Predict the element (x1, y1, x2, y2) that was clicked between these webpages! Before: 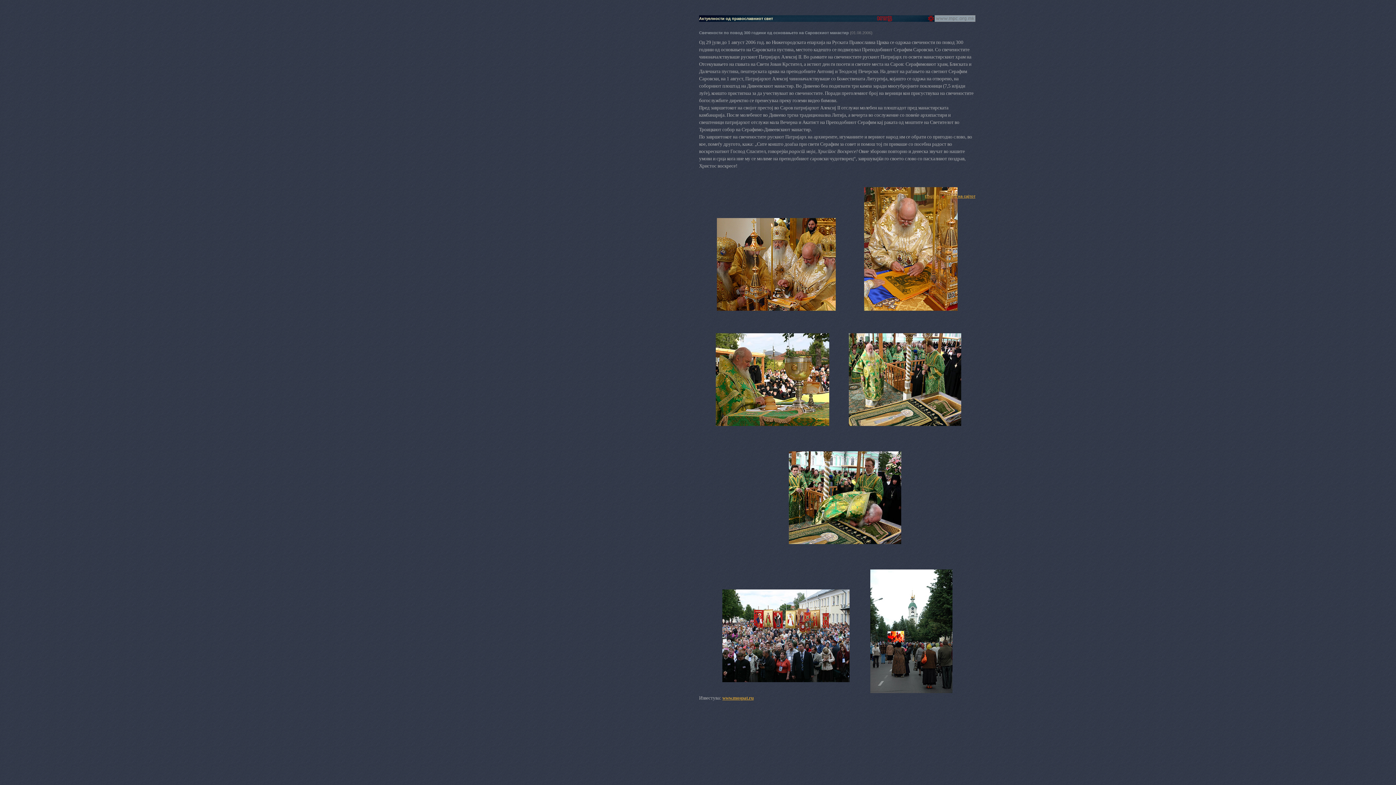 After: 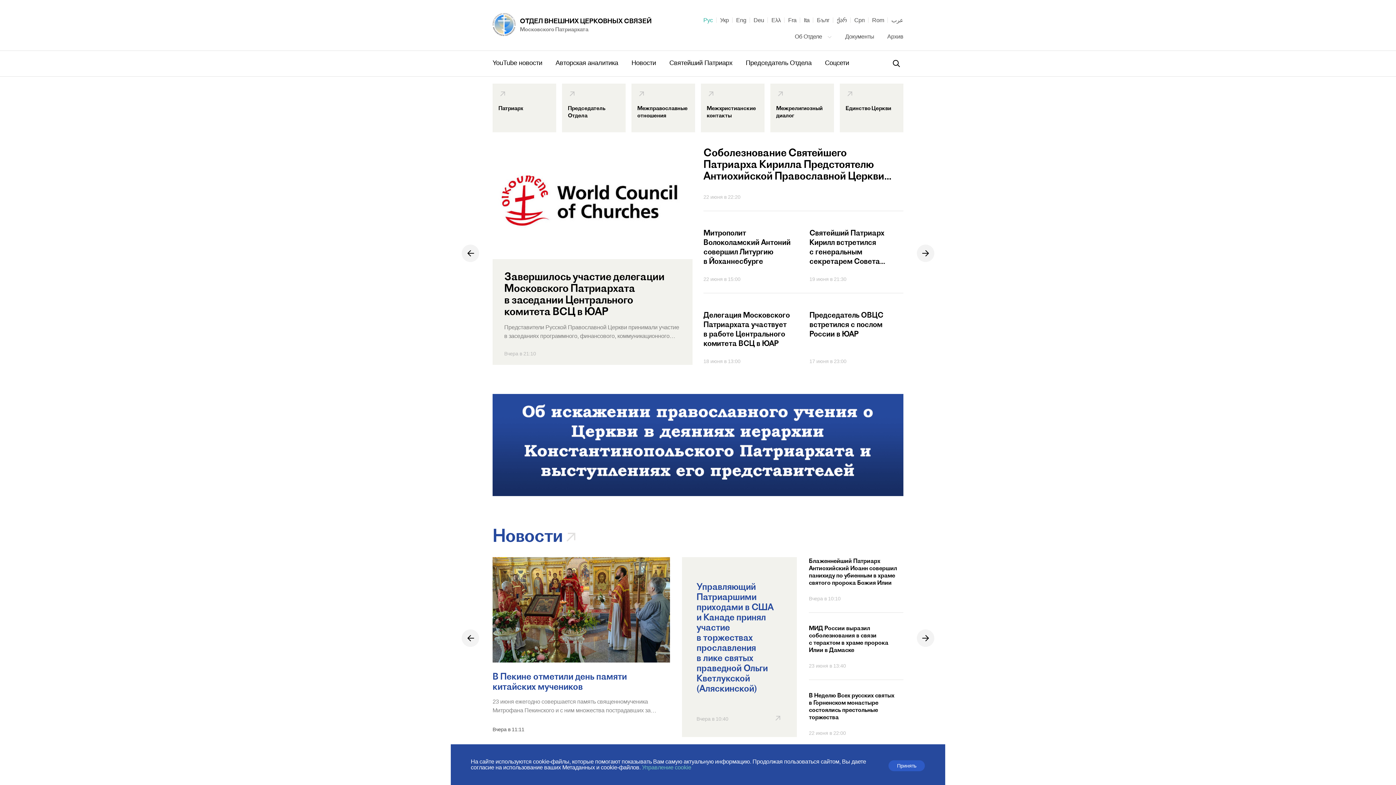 Action: label: www.mospat.ru bbox: (722, 695, 753, 701)